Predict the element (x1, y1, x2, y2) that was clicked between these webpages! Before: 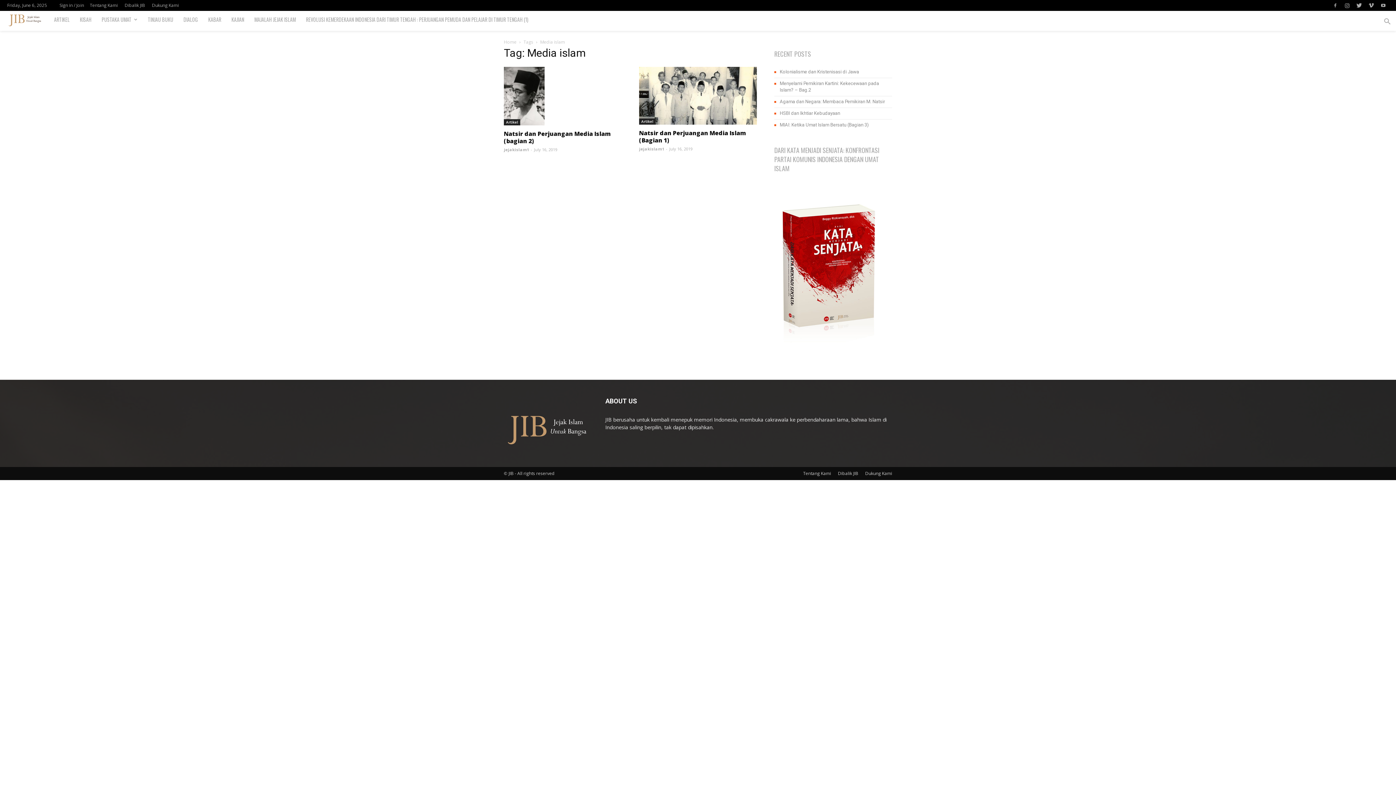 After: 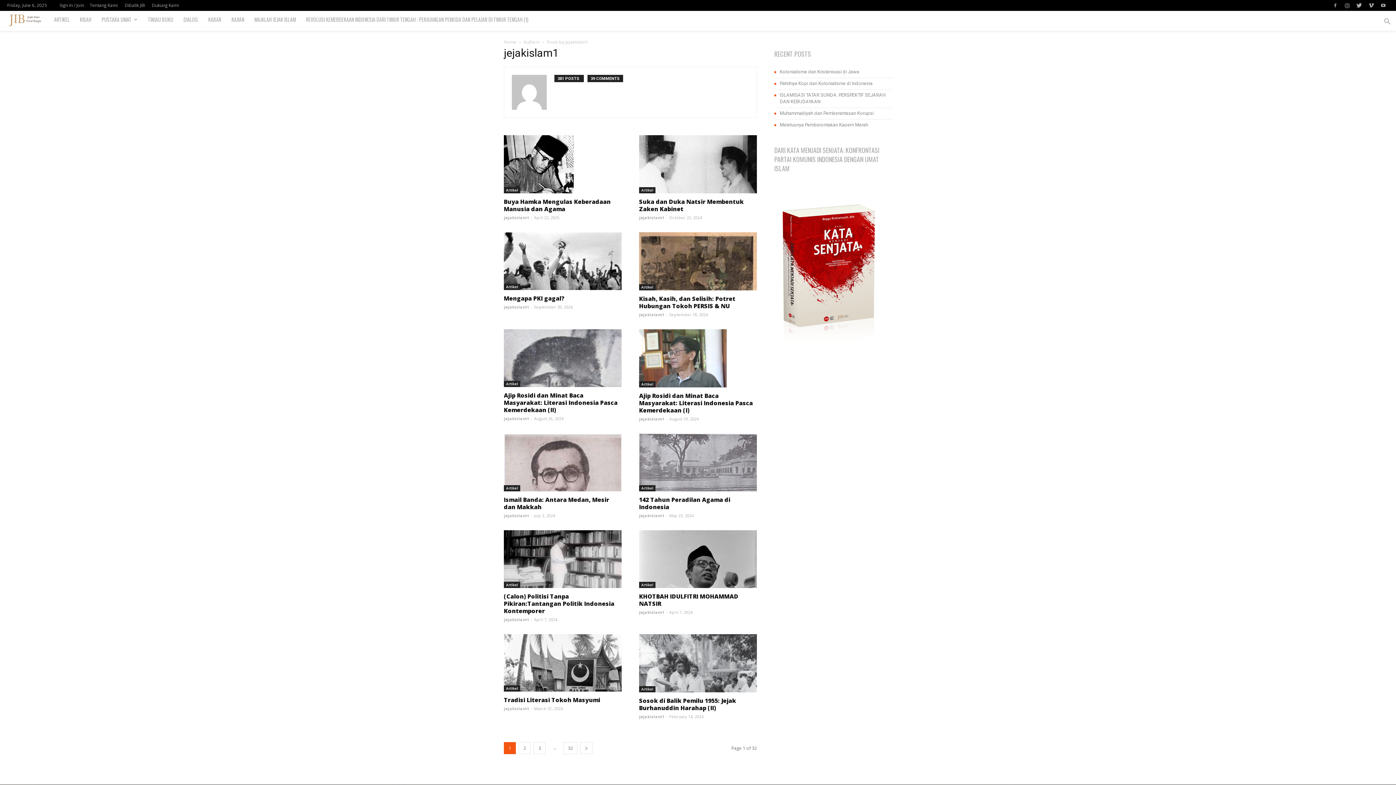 Action: label: jejakislam1 bbox: (504, 146, 529, 152)